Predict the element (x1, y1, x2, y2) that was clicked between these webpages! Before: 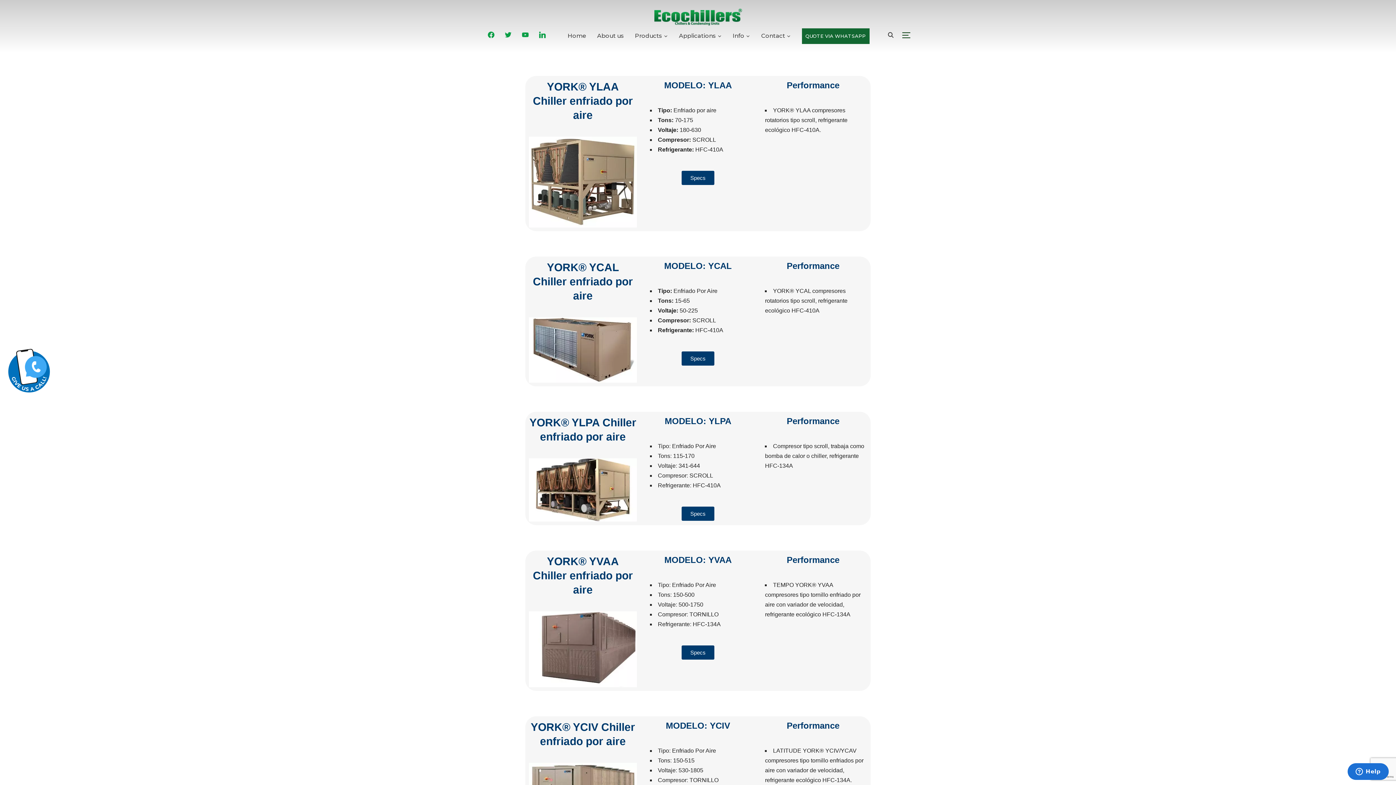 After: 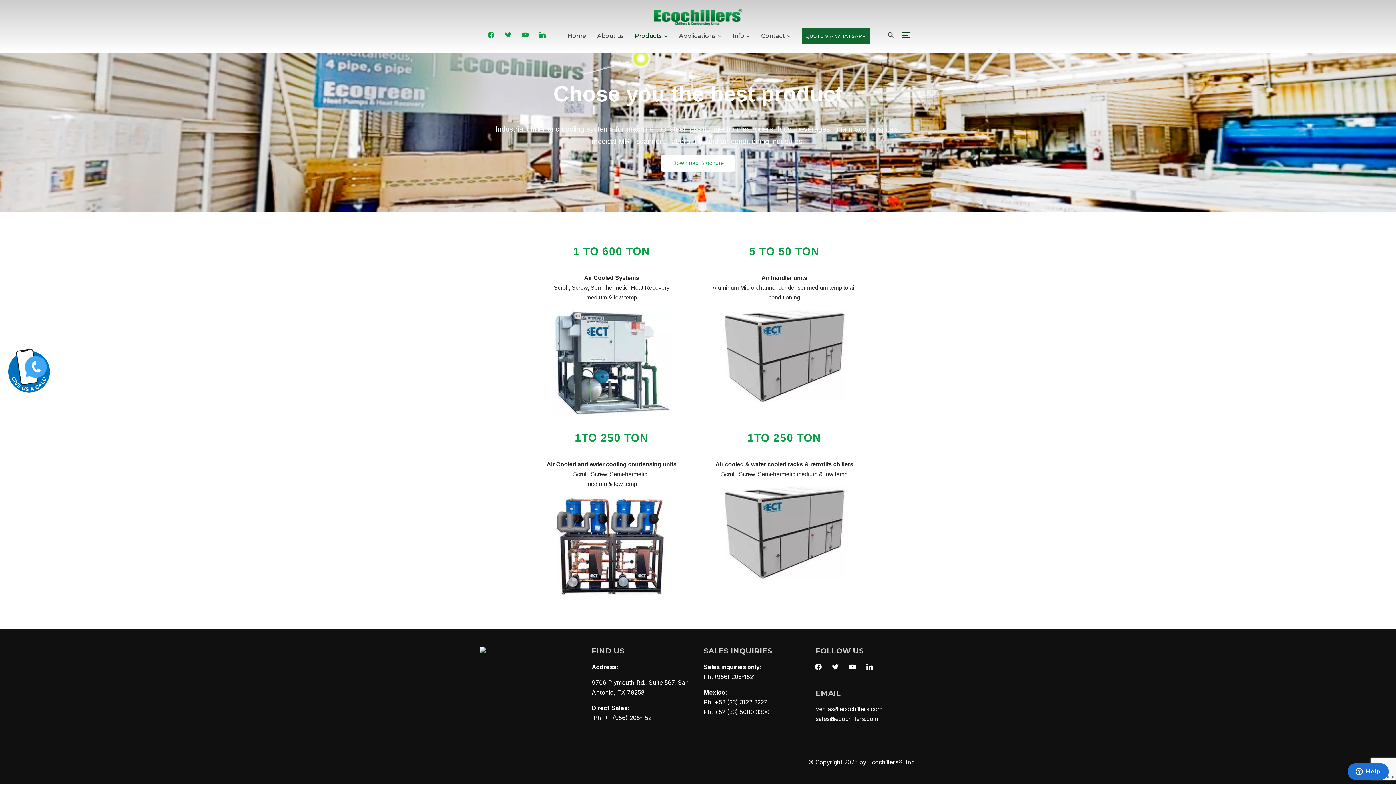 Action: bbox: (635, 29, 668, 42) label: Products